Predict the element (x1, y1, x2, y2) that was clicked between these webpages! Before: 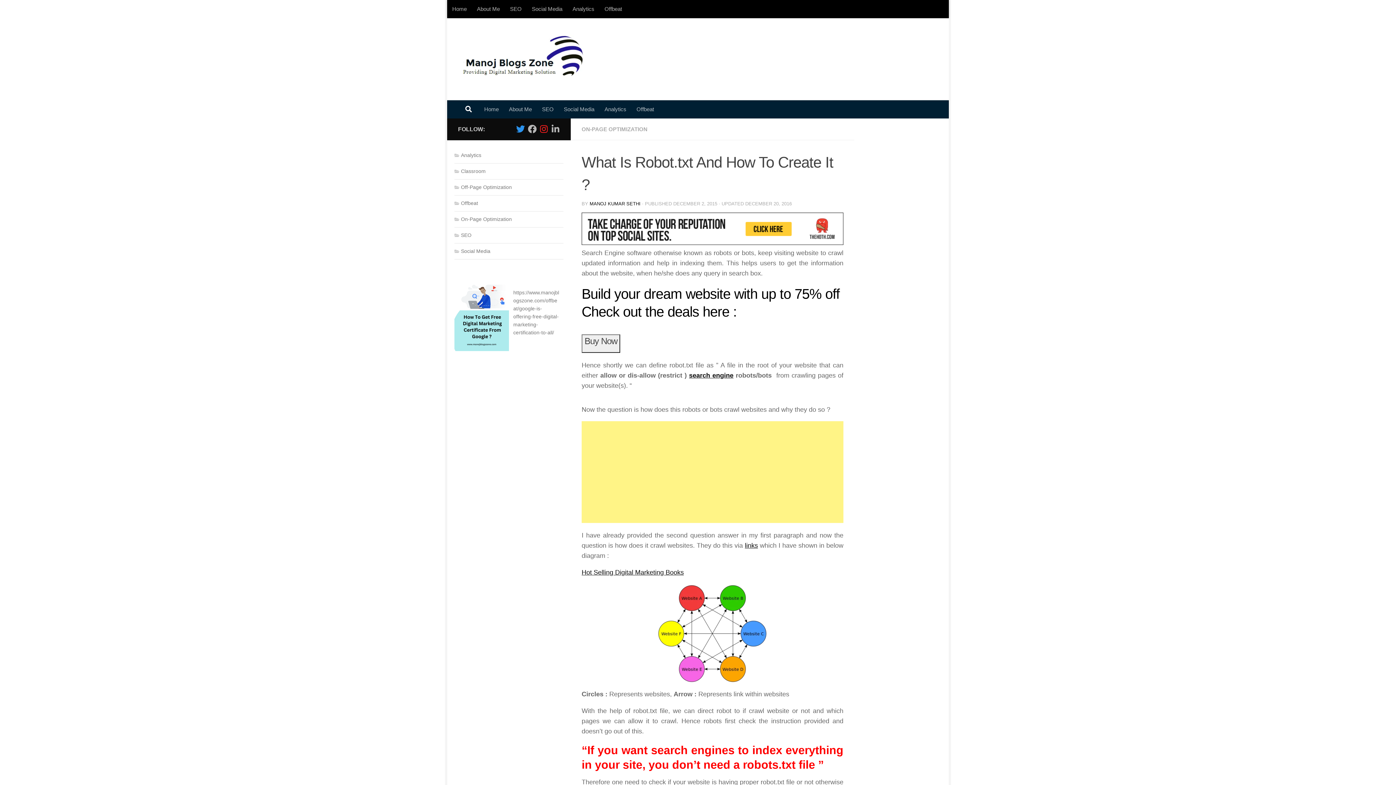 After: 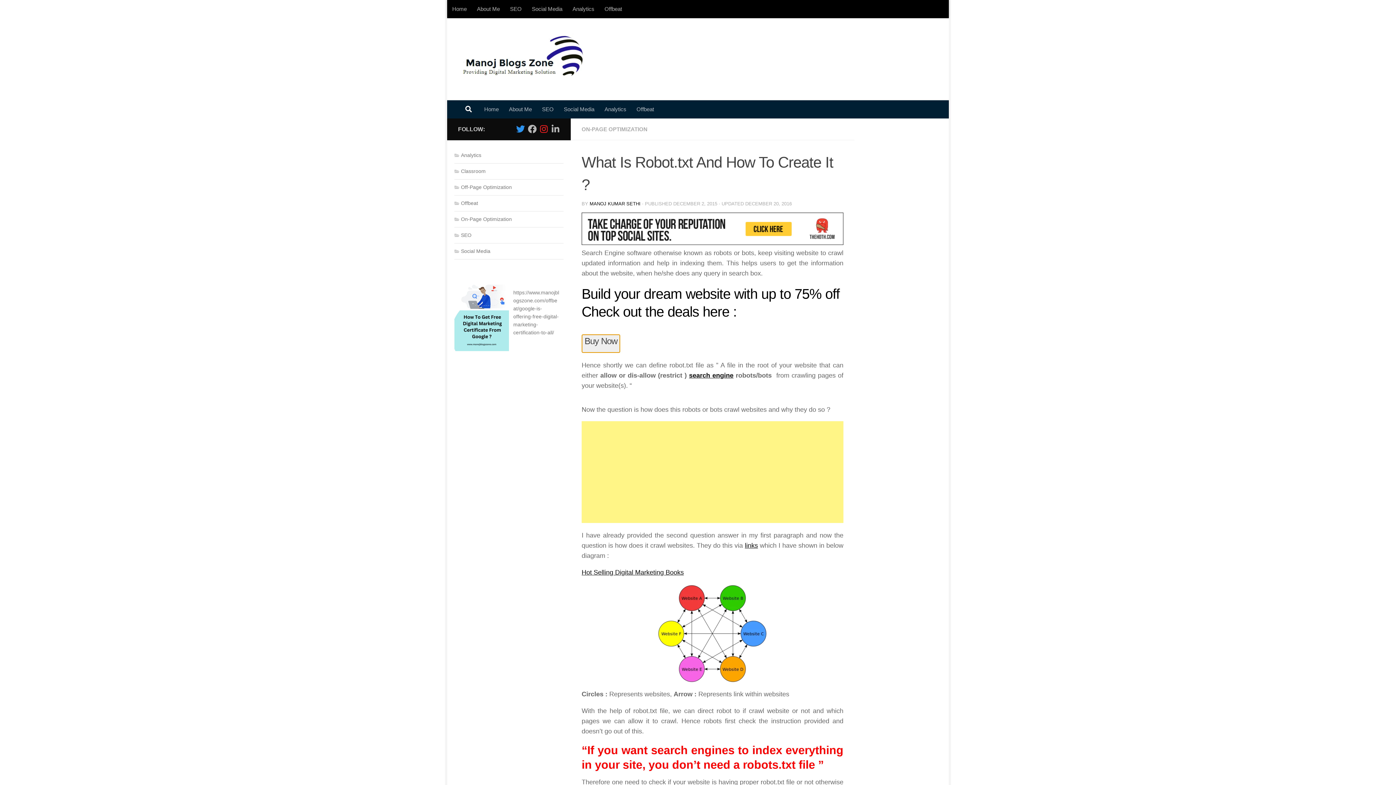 Action: label: Buy Now bbox: (581, 334, 620, 353)